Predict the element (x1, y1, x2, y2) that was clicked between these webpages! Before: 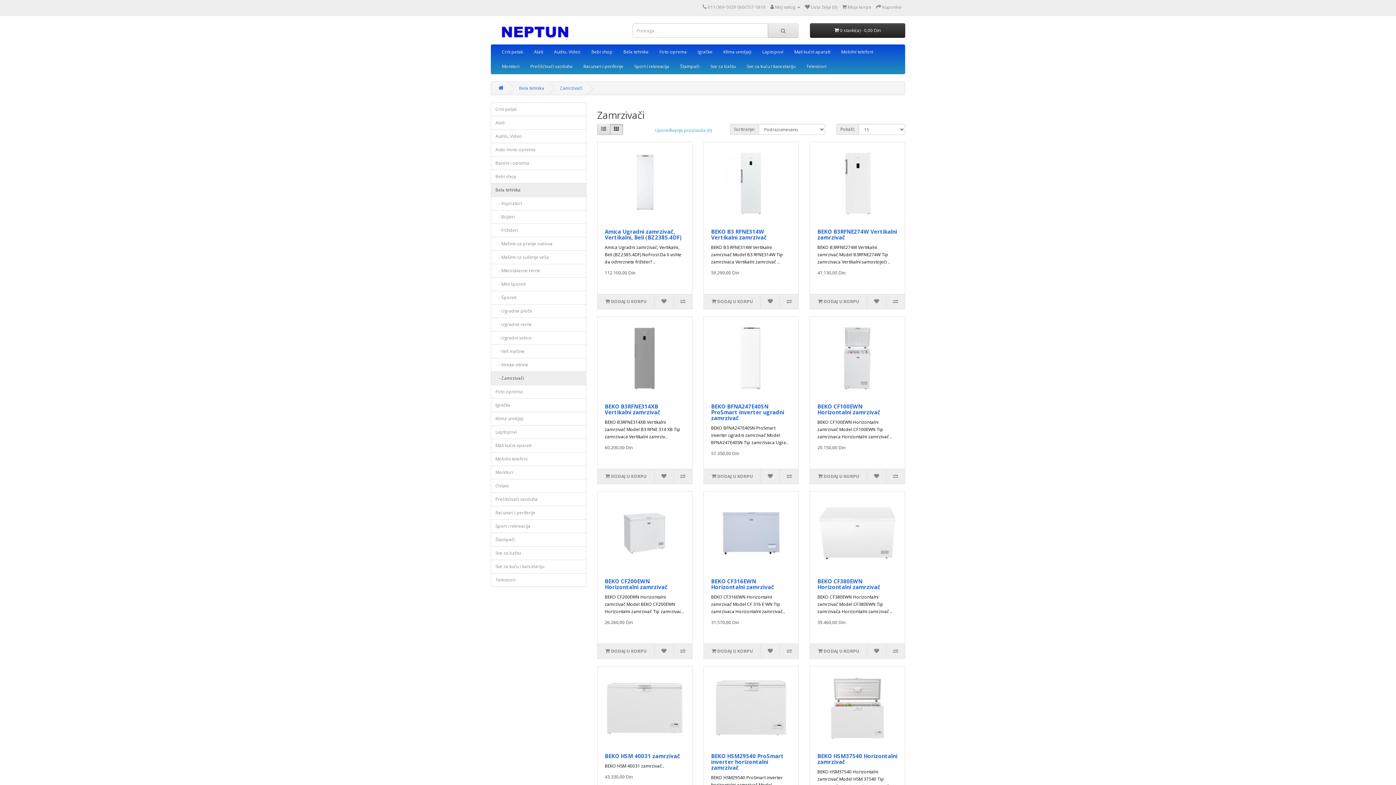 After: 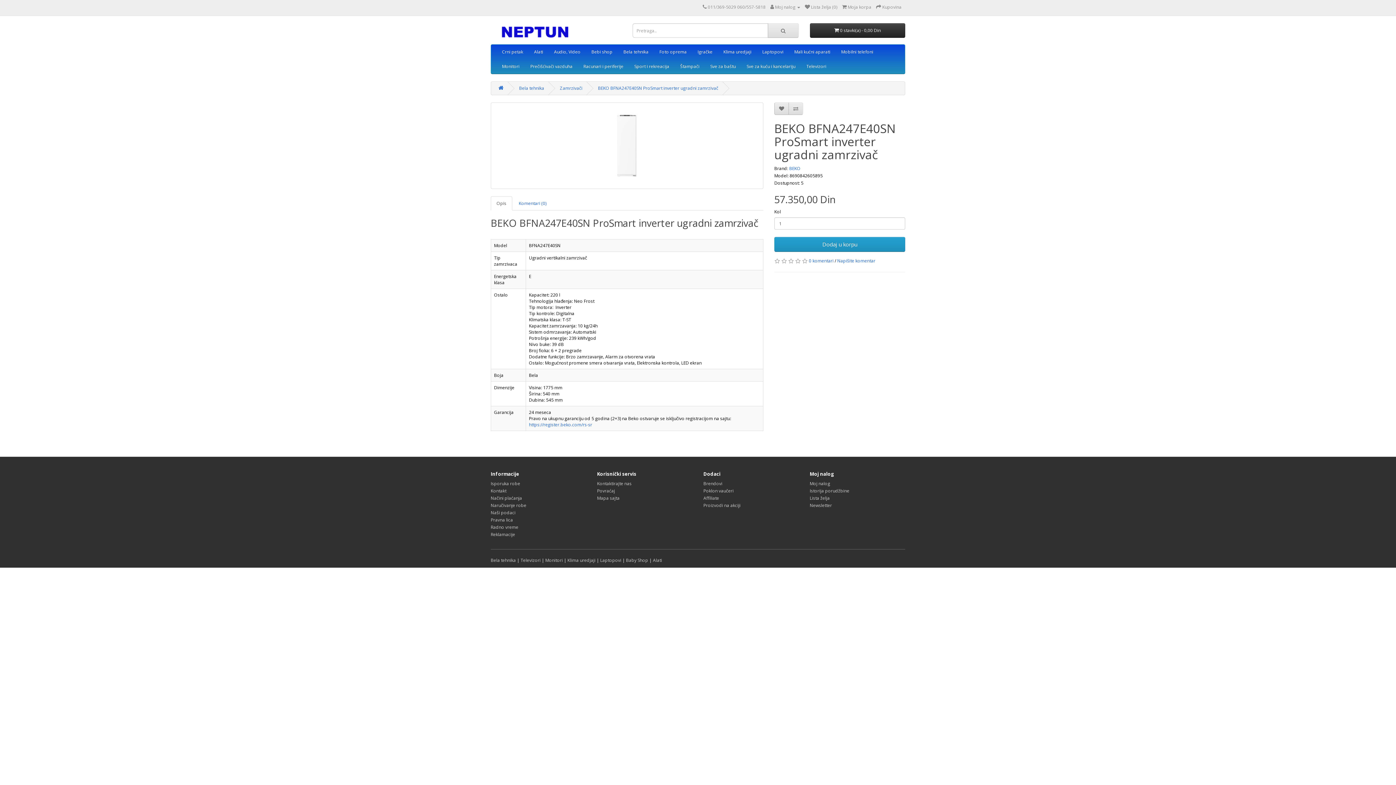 Action: bbox: (703, 317, 798, 400)